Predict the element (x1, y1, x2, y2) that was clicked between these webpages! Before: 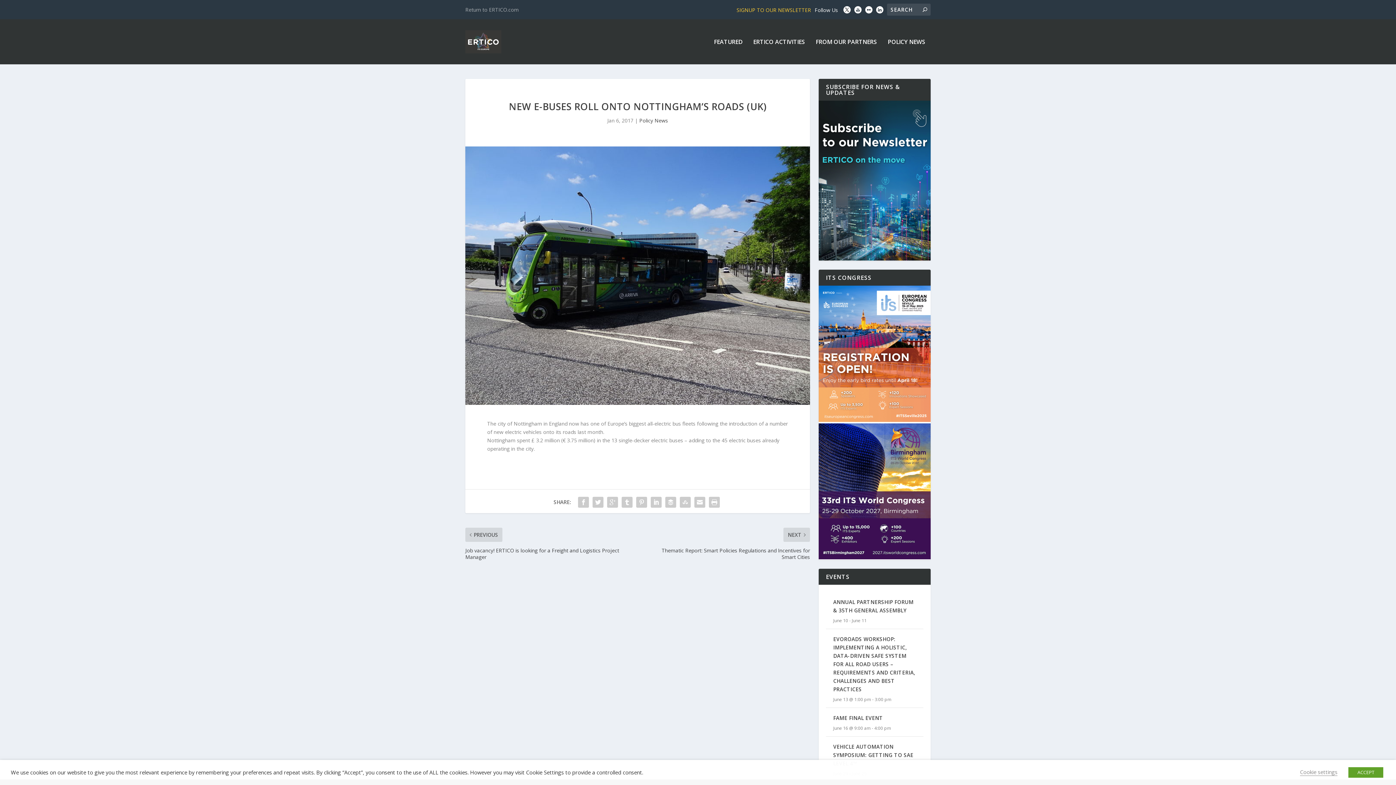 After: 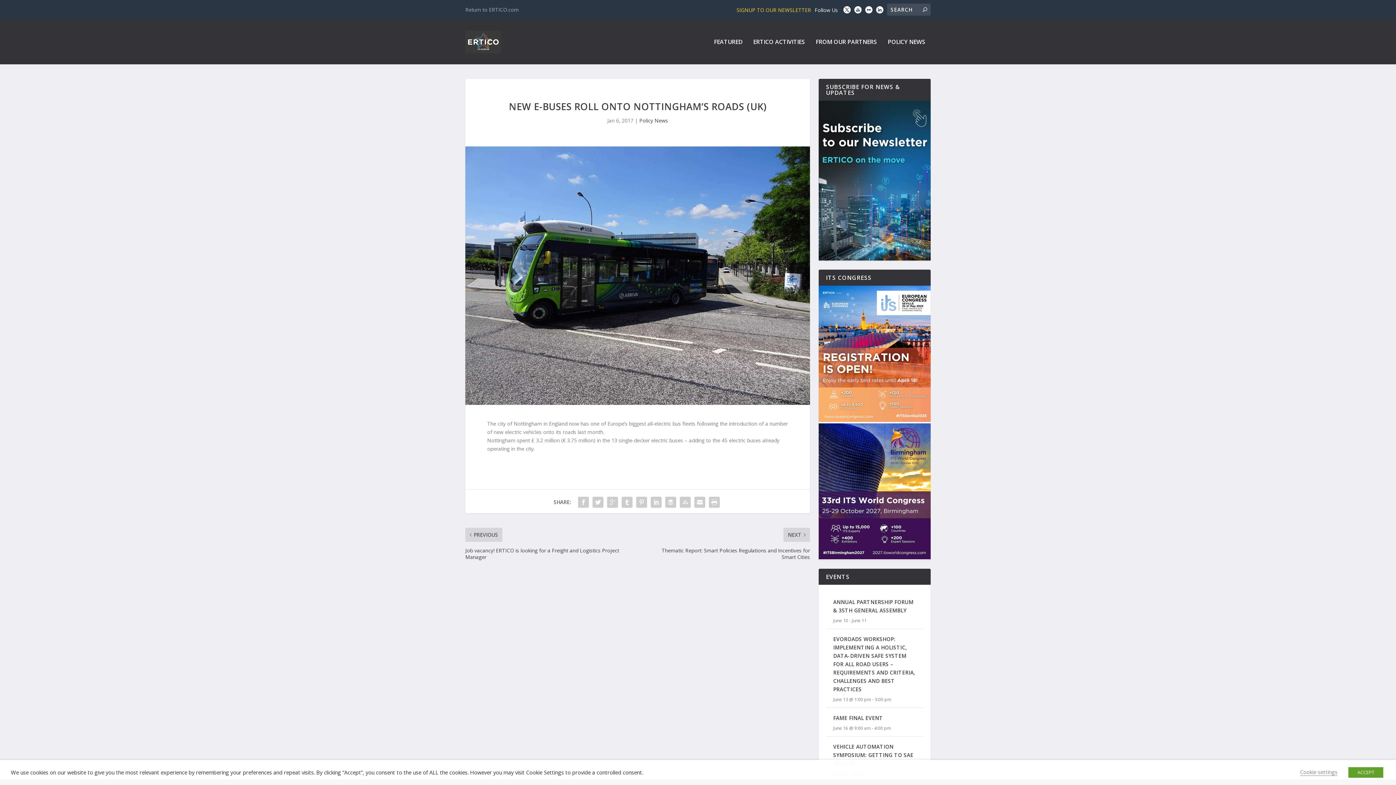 Action: bbox: (865, 8, 872, 14)